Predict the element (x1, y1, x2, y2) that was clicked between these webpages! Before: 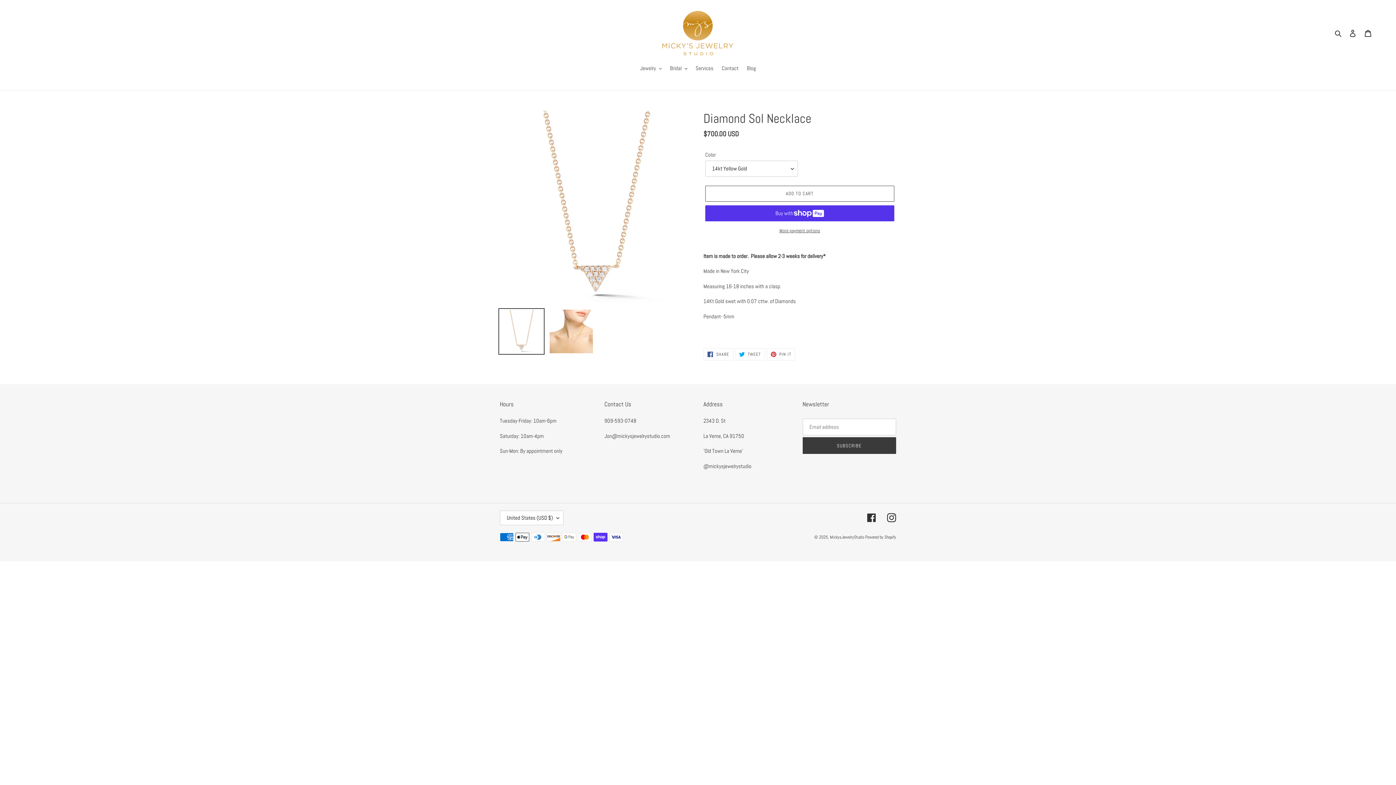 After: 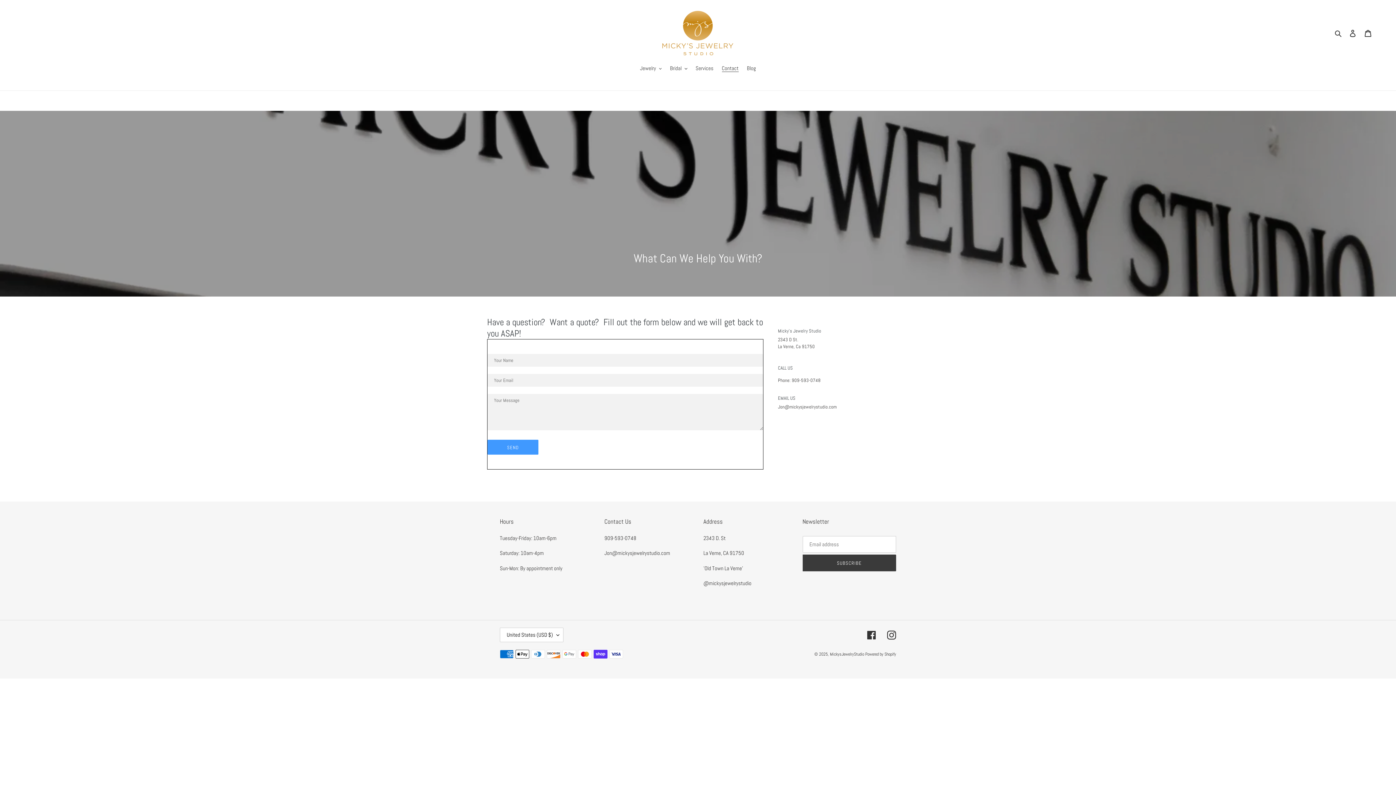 Action: bbox: (718, 64, 742, 73) label: Contact